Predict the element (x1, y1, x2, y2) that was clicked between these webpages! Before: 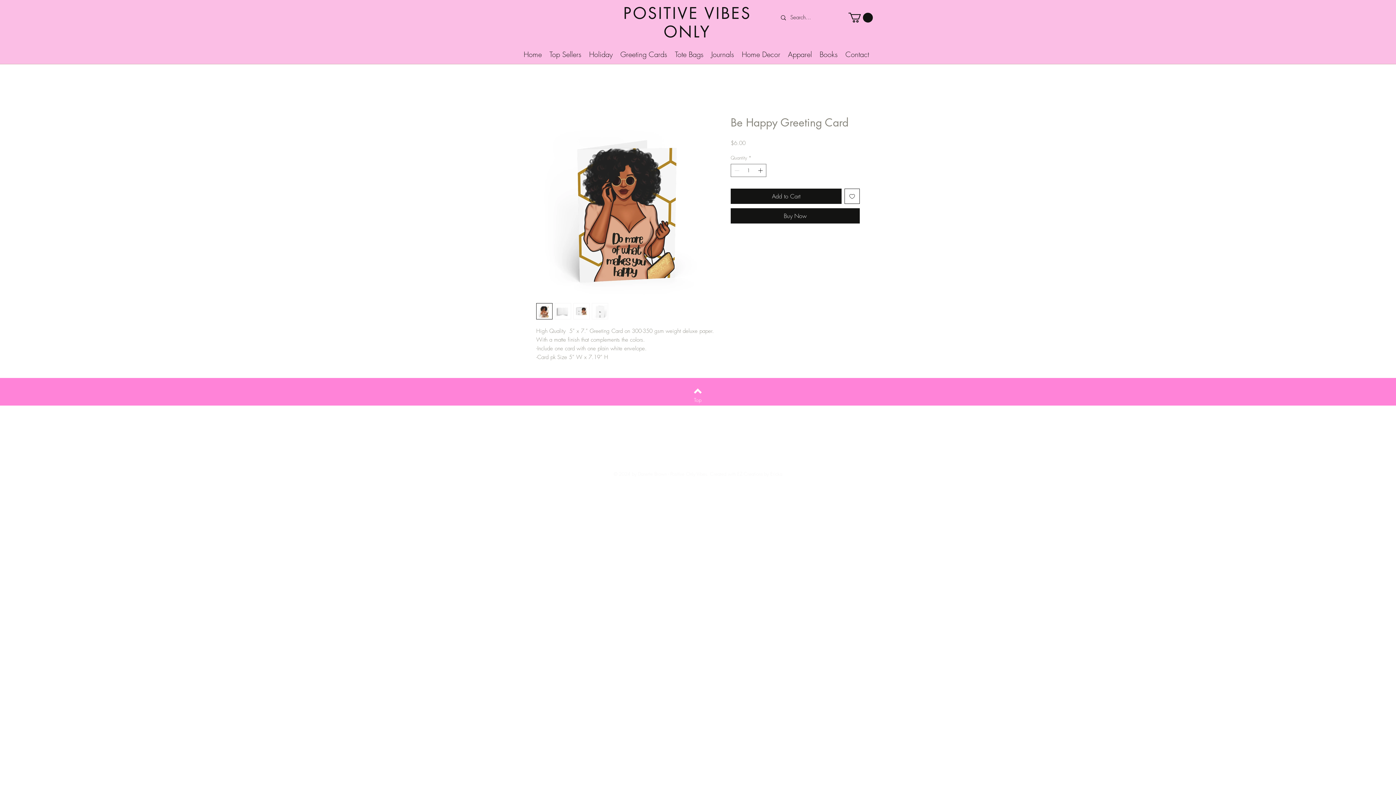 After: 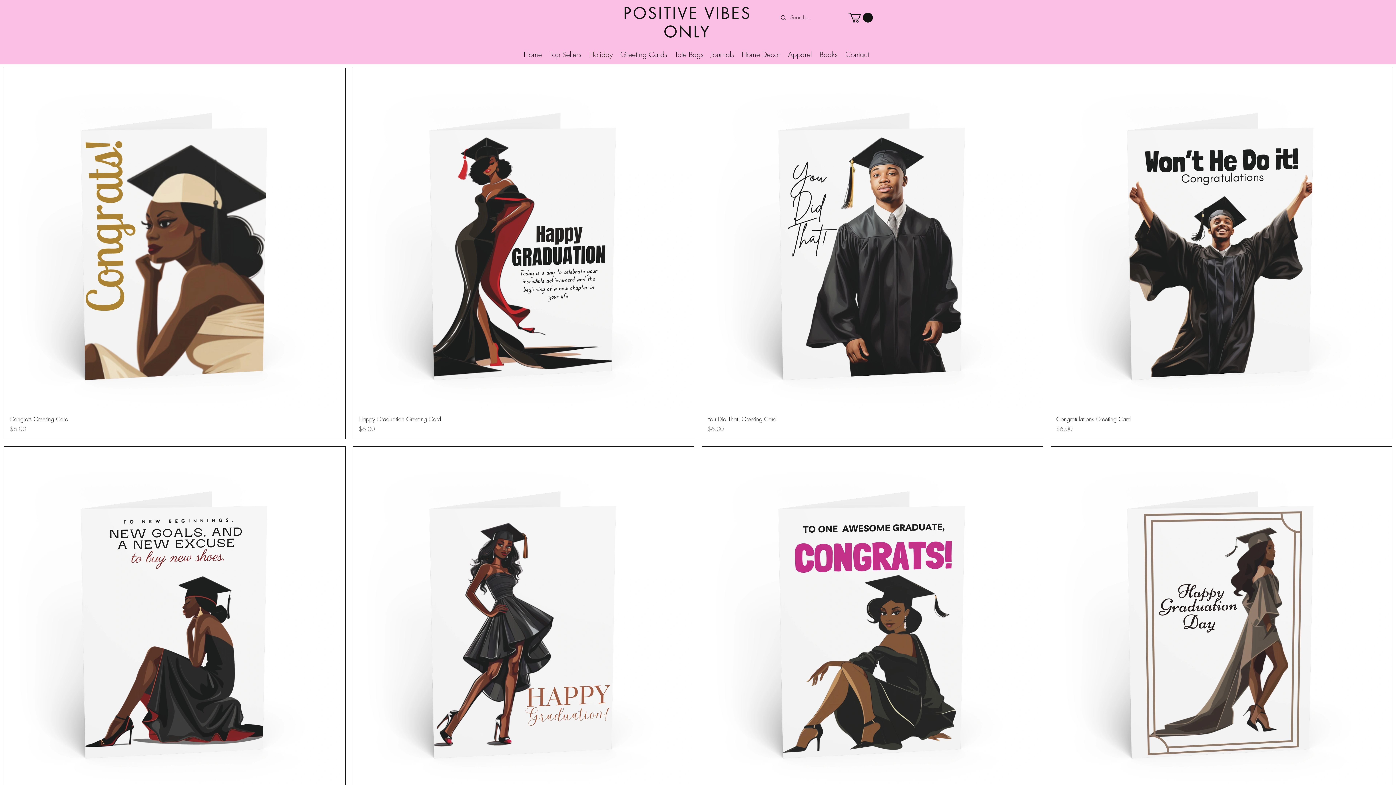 Action: label: Holiday bbox: (586, 48, 616, 60)